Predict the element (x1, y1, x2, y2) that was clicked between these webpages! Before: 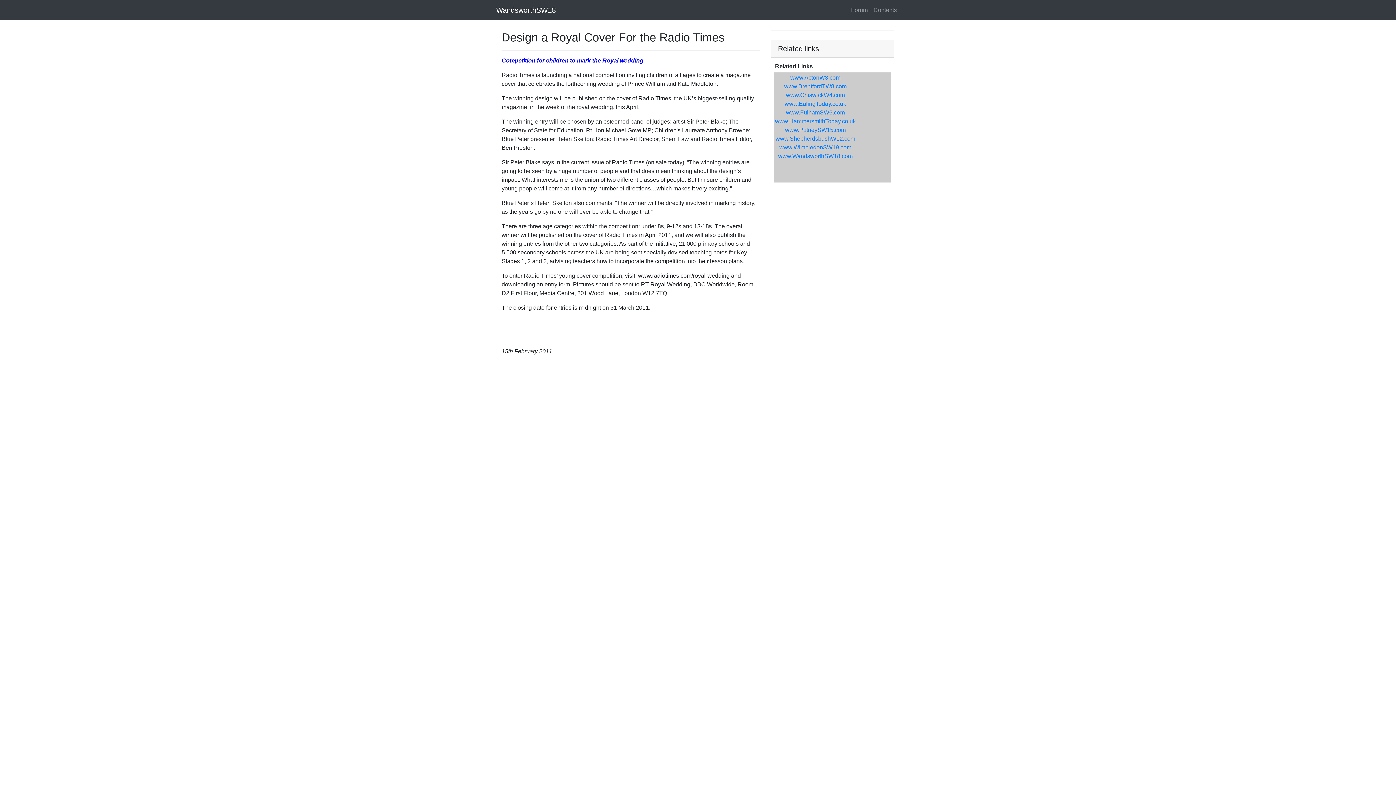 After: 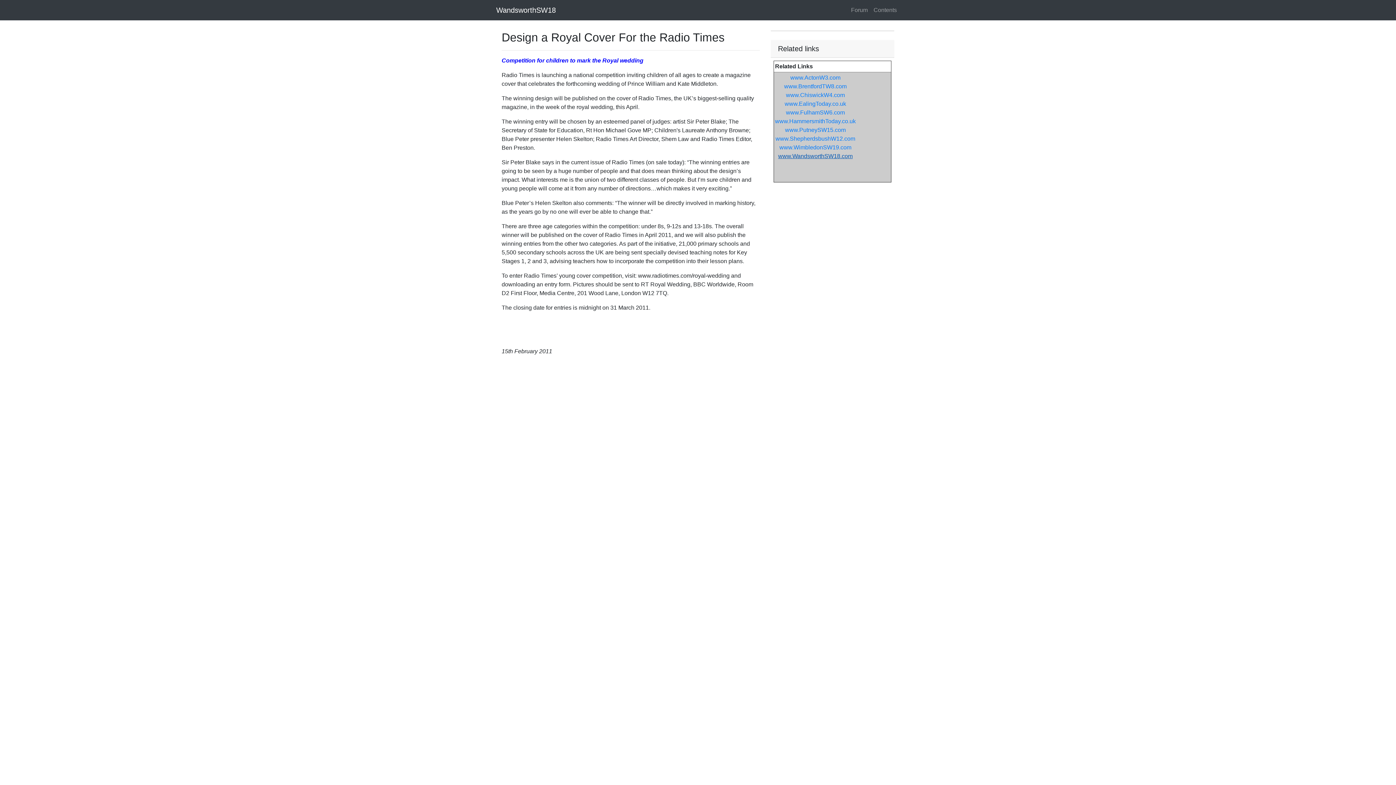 Action: bbox: (778, 153, 852, 159) label: www.WandsworthSW18.com